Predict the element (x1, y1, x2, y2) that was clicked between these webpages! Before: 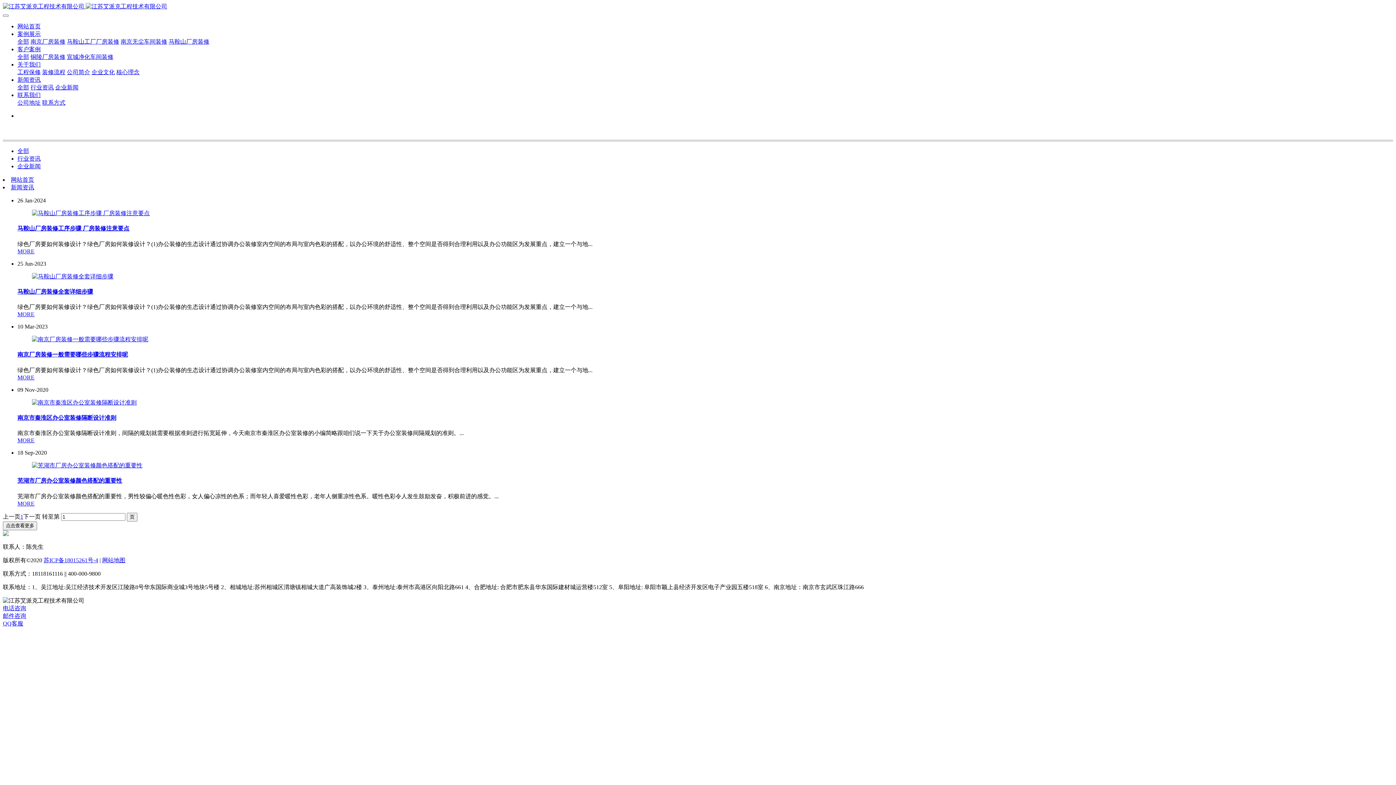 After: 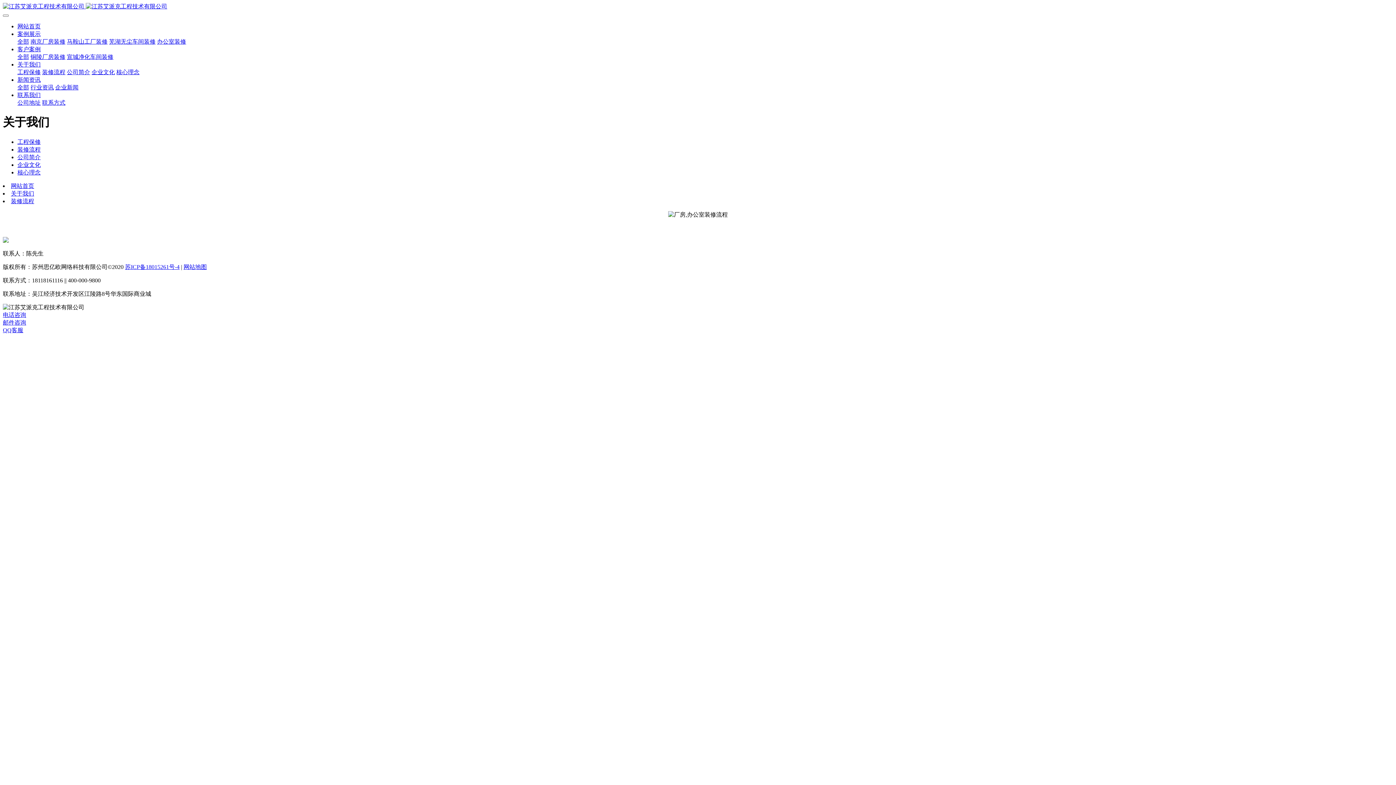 Action: label: 装修流程 bbox: (42, 69, 65, 75)